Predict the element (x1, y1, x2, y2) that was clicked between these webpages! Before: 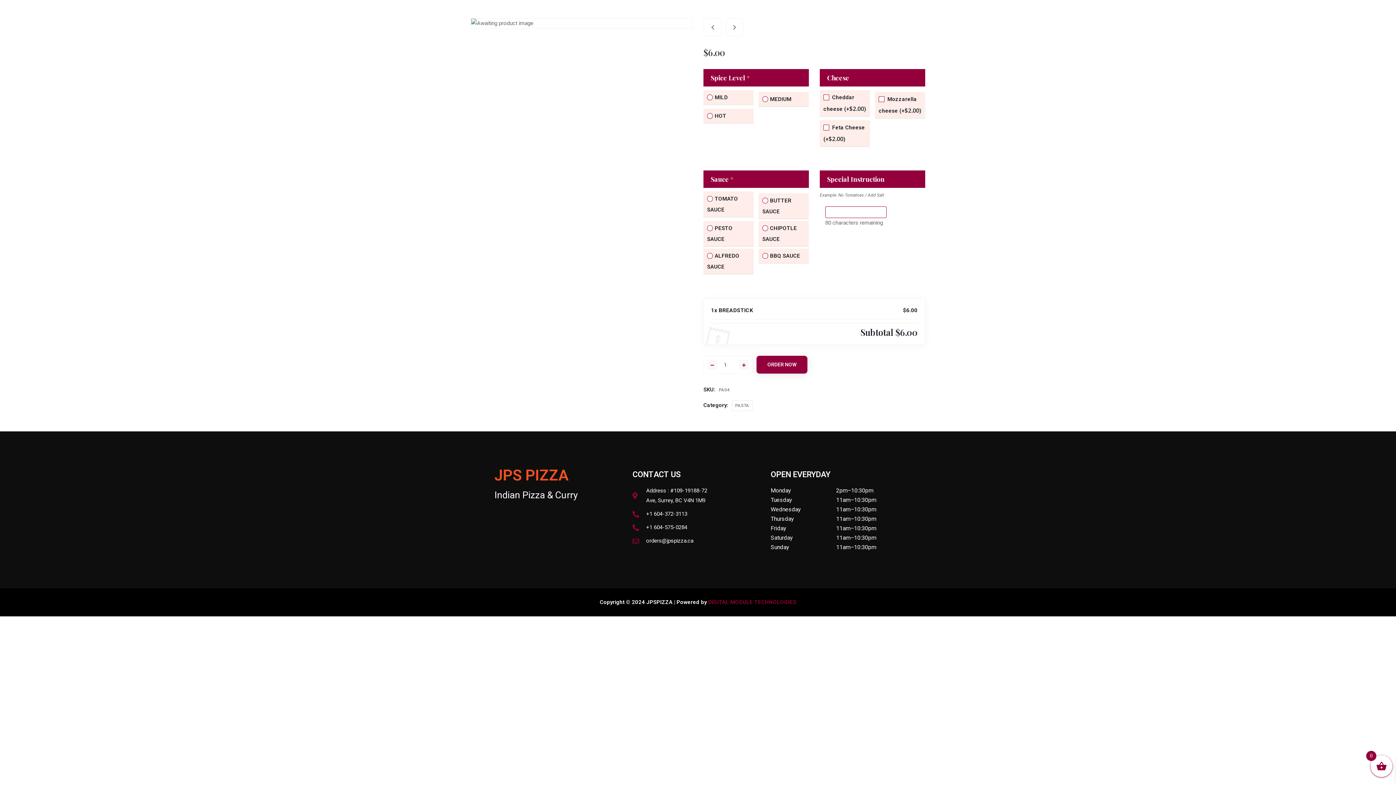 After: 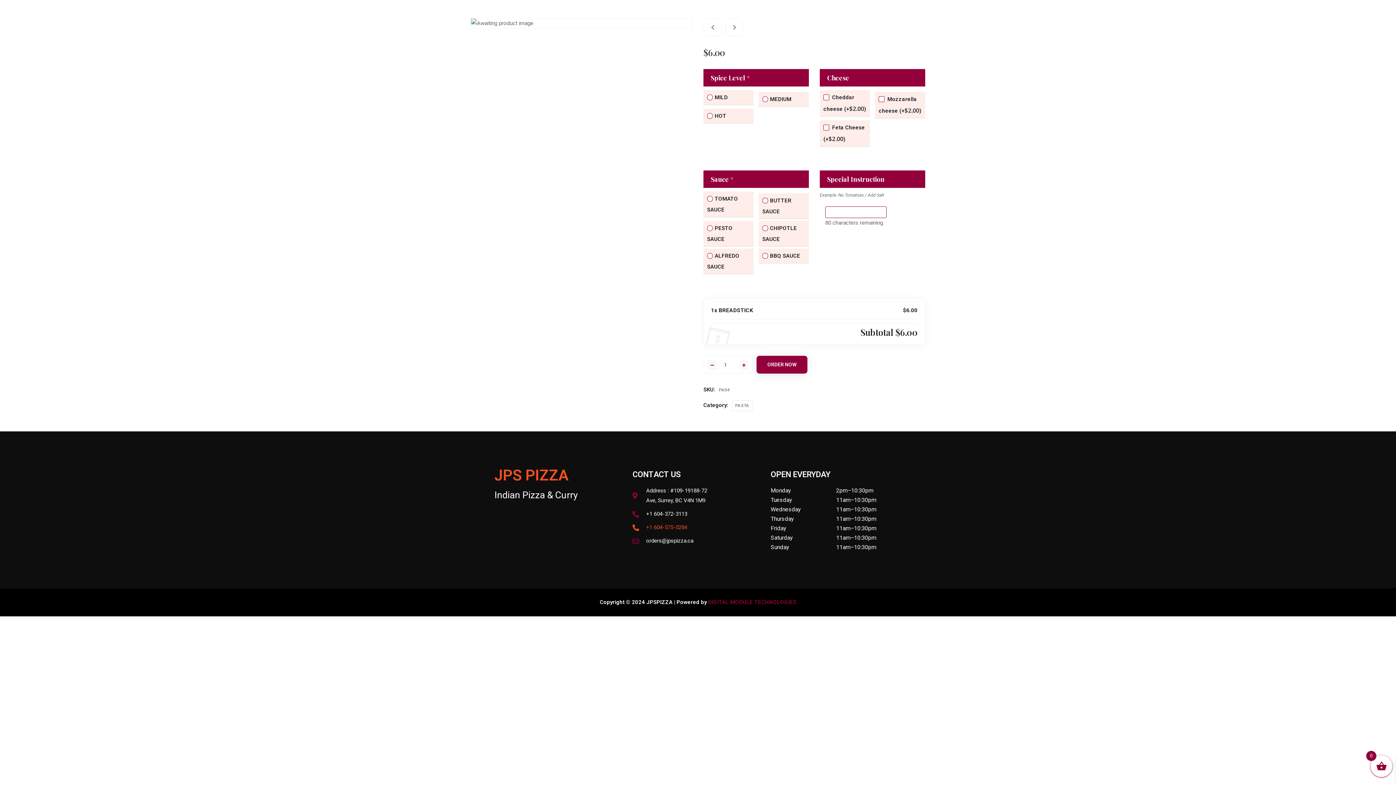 Action: label: +1 604-575-0284 bbox: (632, 522, 709, 532)